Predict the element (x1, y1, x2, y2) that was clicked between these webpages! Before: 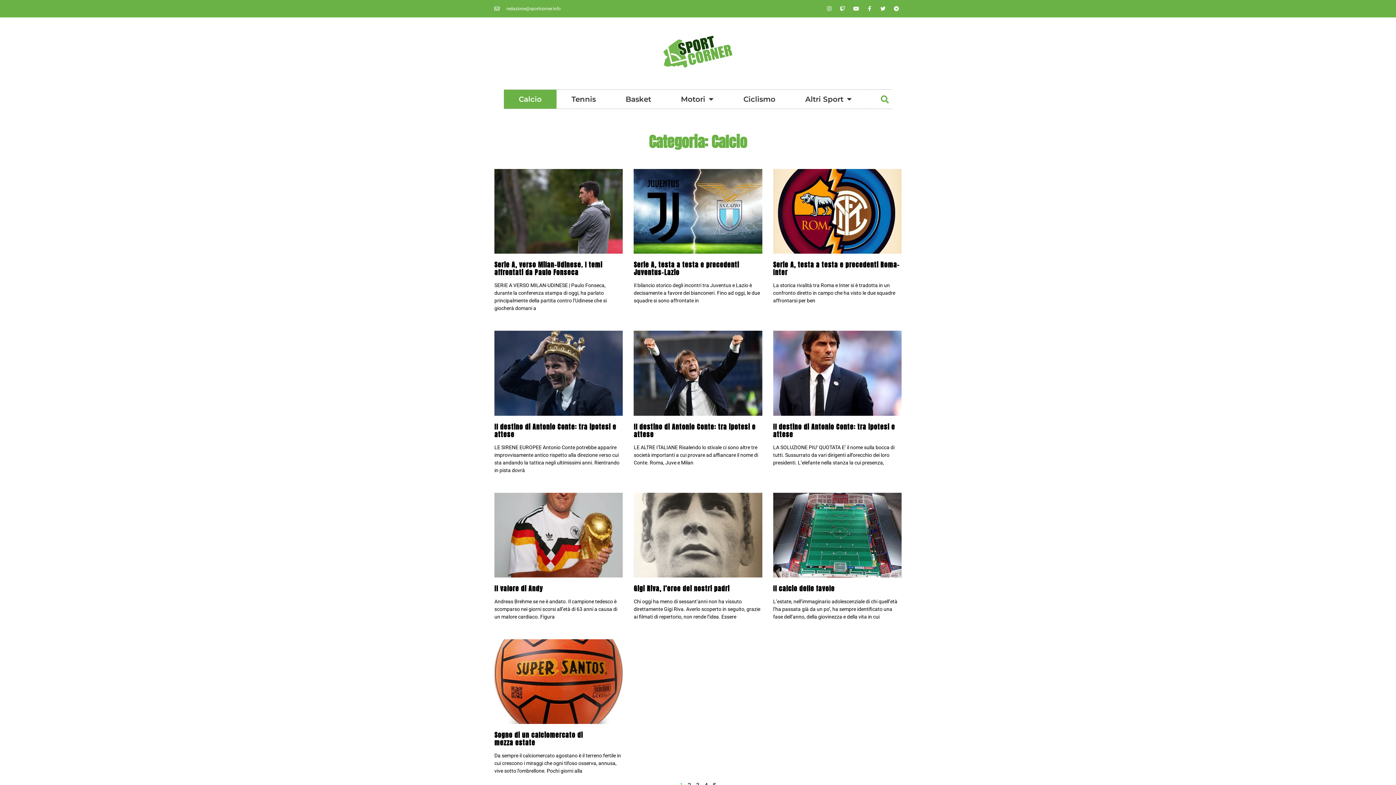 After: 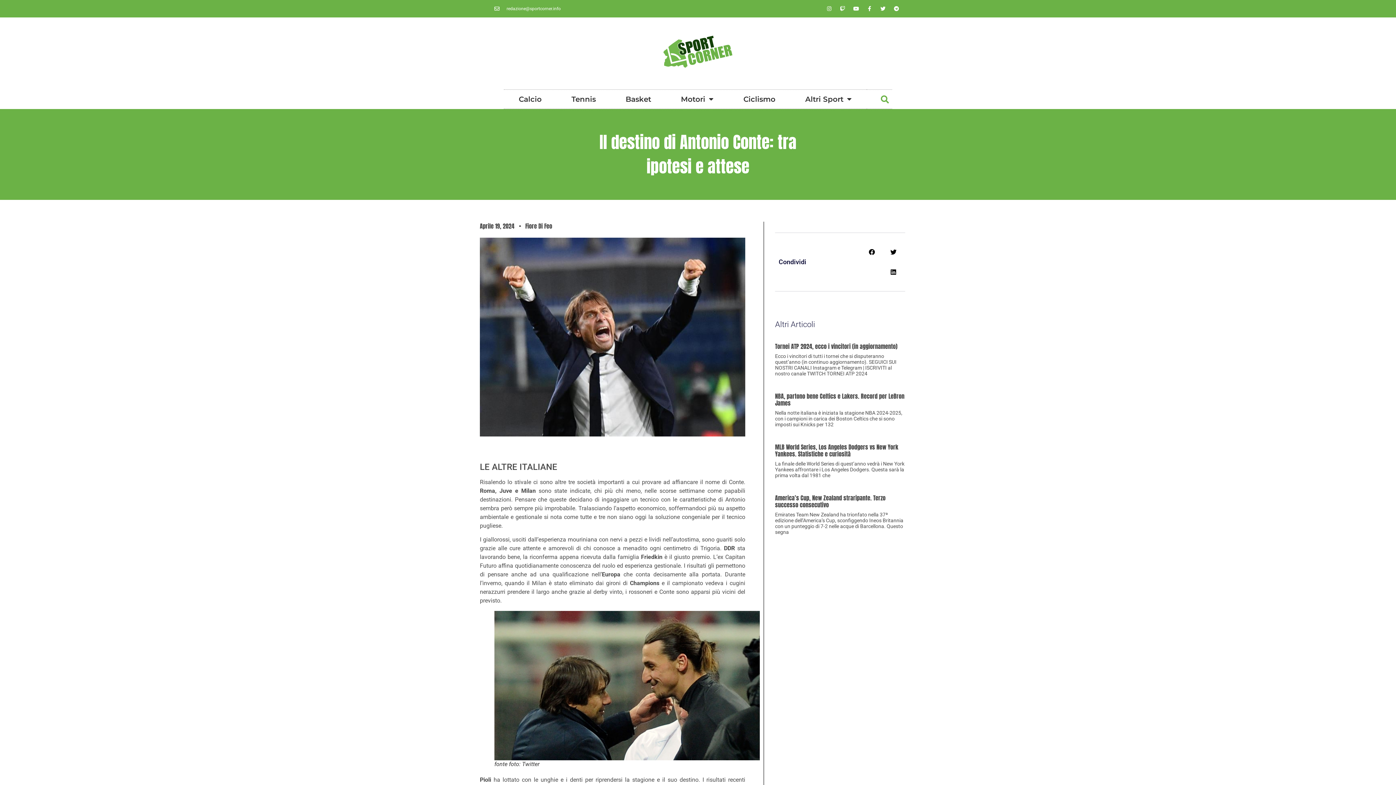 Action: label: Il destino di Antonio Conte: tra ipotesi e attese bbox: (633, 422, 755, 439)